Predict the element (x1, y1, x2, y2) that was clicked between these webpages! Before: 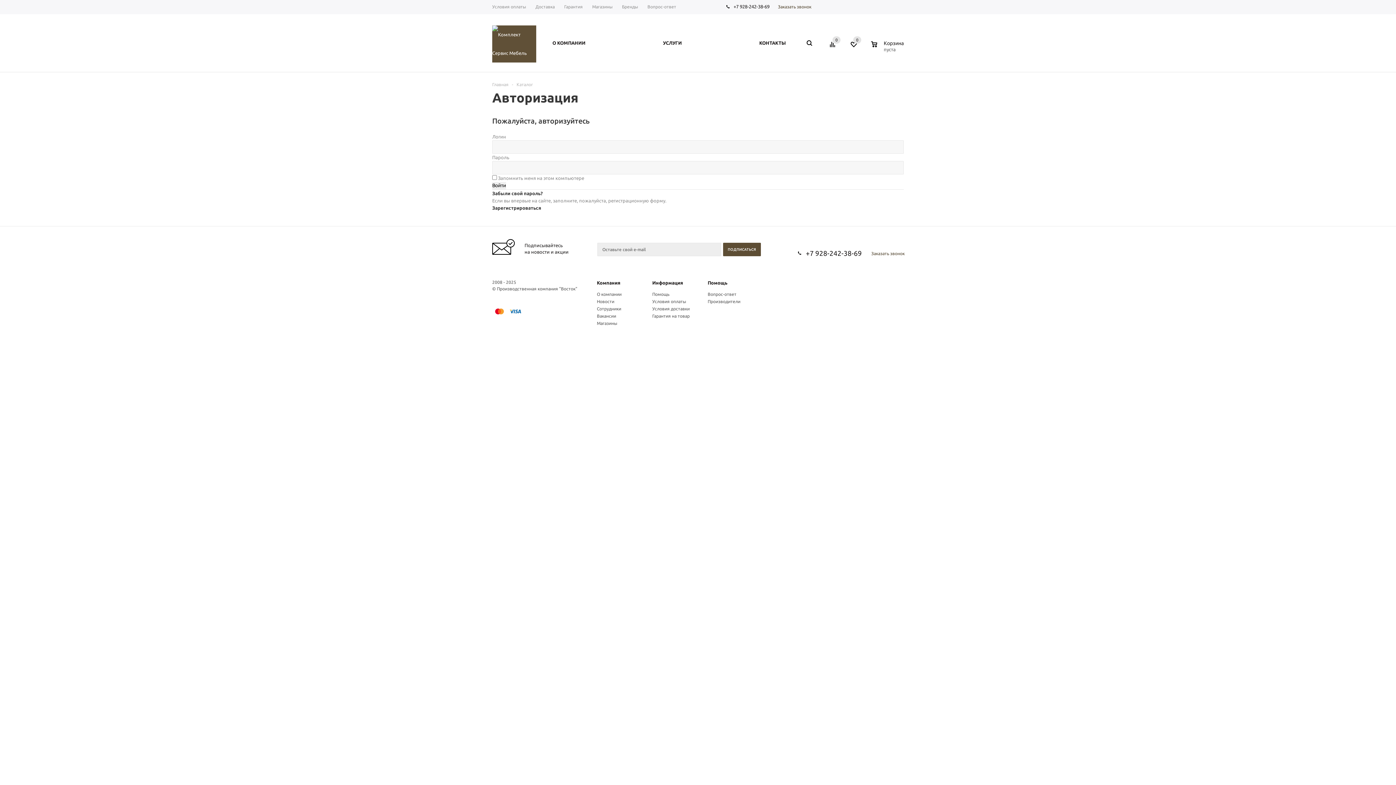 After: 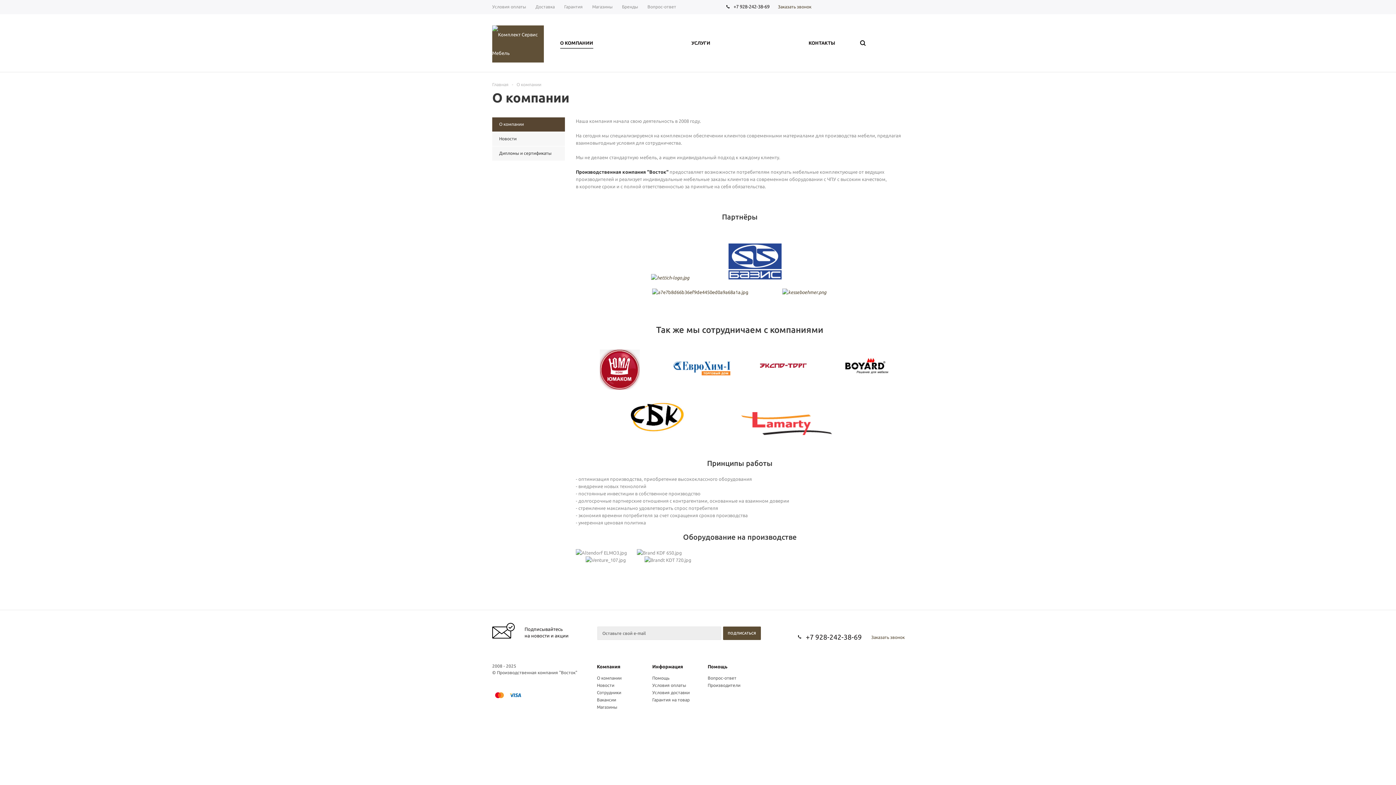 Action: bbox: (597, 280, 620, 285) label: Компания